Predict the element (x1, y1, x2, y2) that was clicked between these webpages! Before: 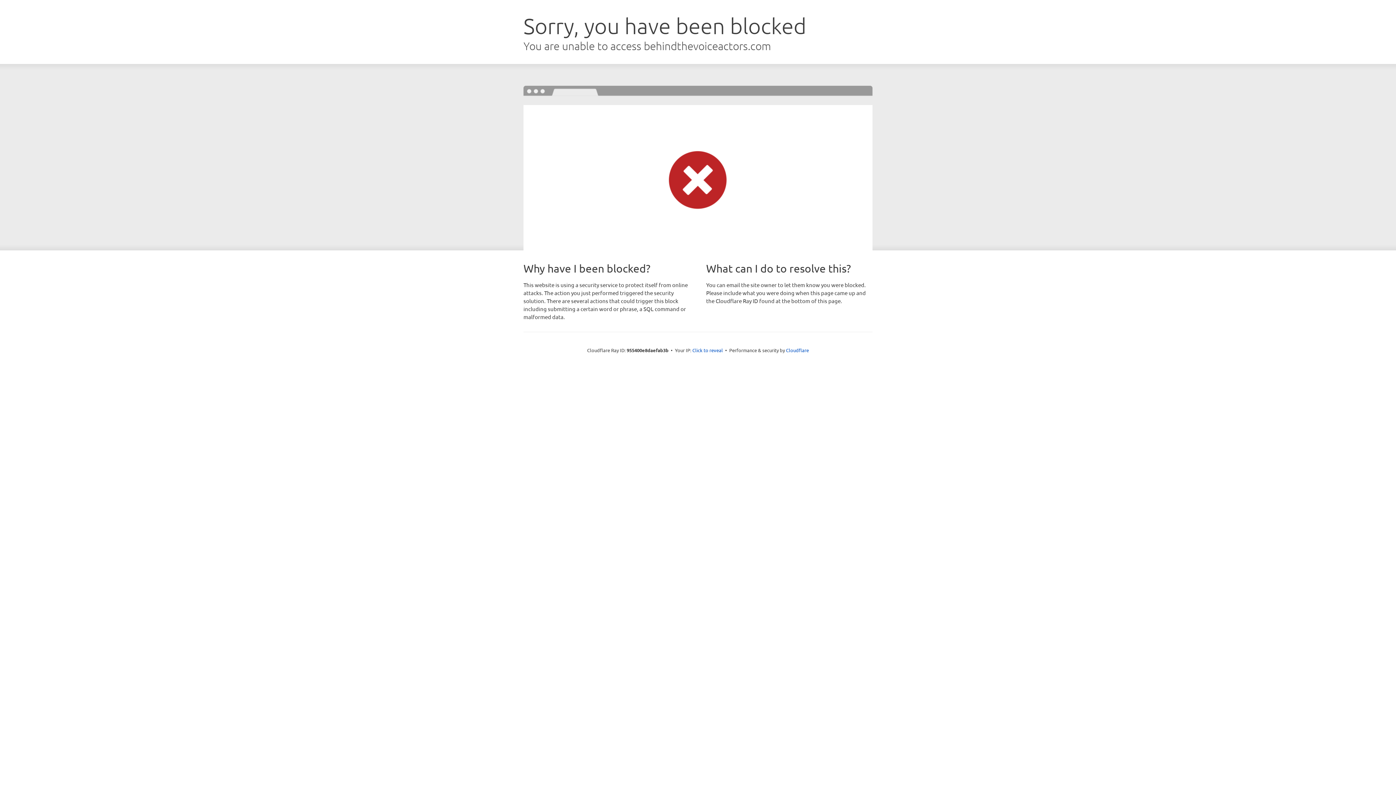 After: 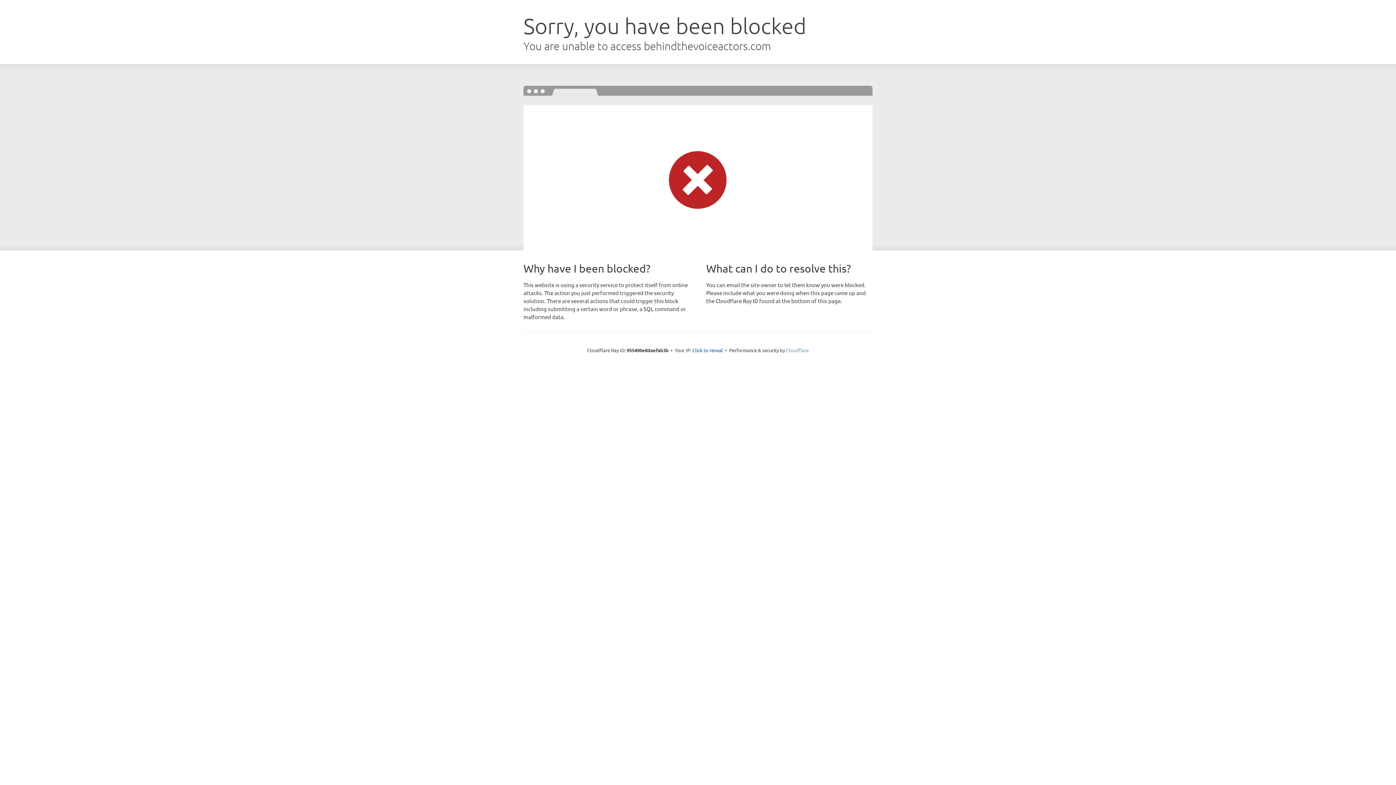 Action: bbox: (786, 347, 809, 353) label: Cloudflare